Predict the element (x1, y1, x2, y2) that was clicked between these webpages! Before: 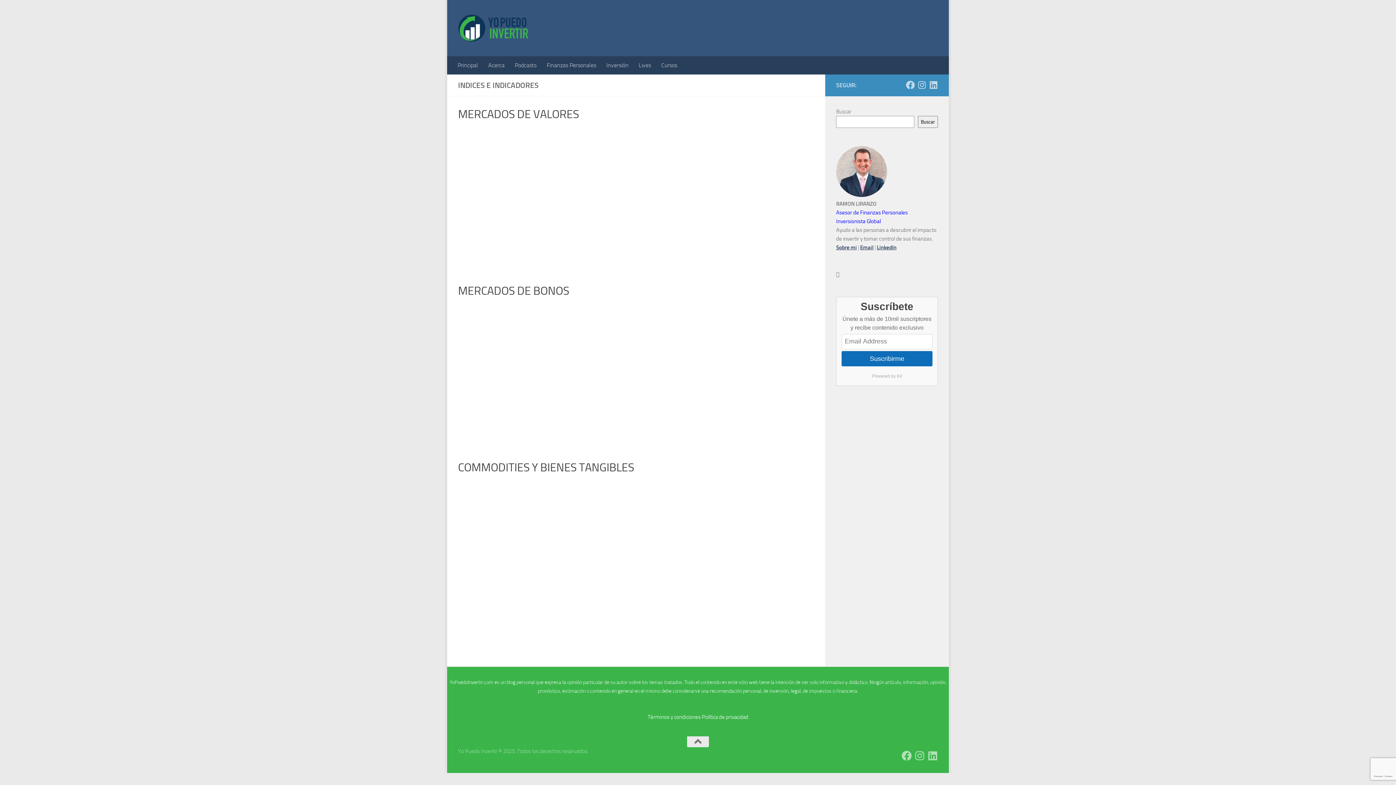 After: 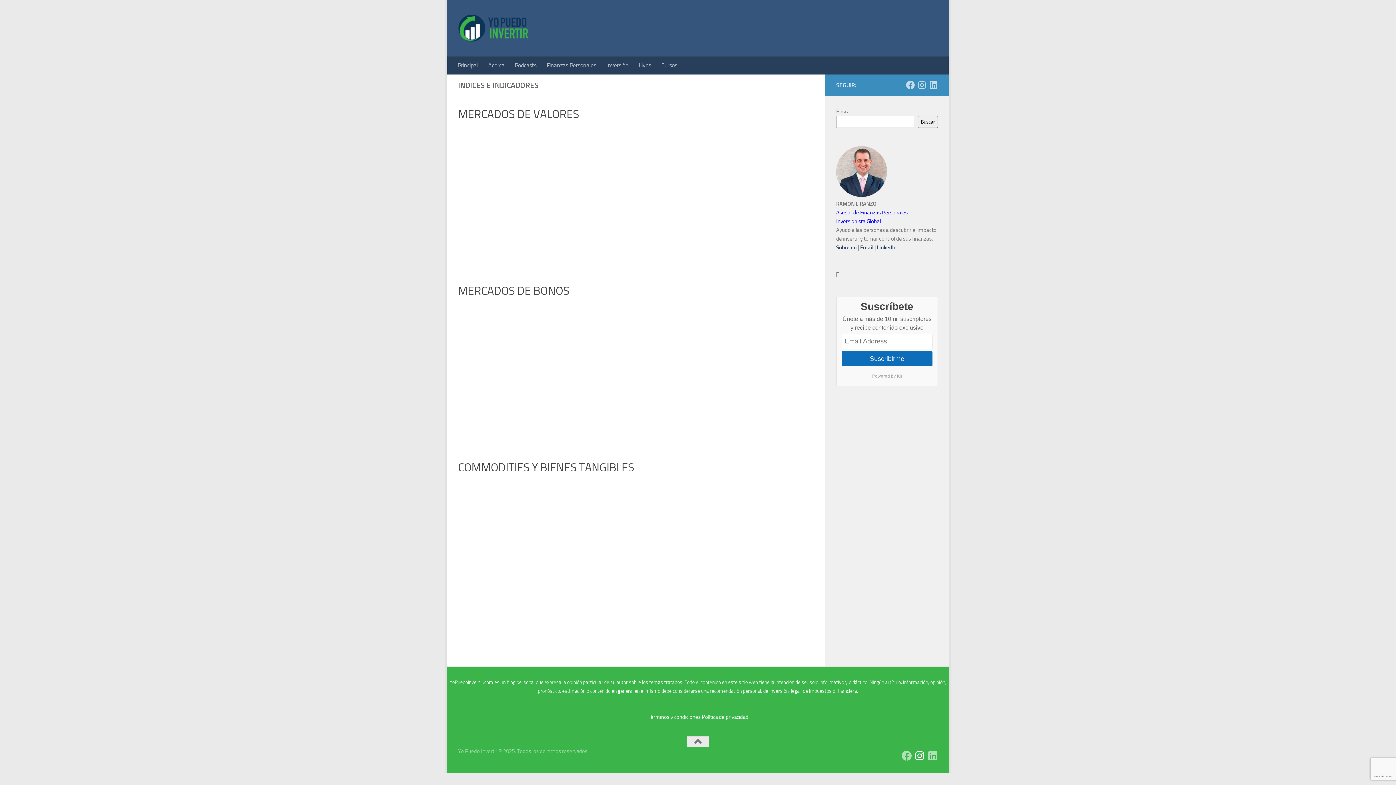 Action: label: Síguenos en Instagram bbox: (914, 751, 925, 761)